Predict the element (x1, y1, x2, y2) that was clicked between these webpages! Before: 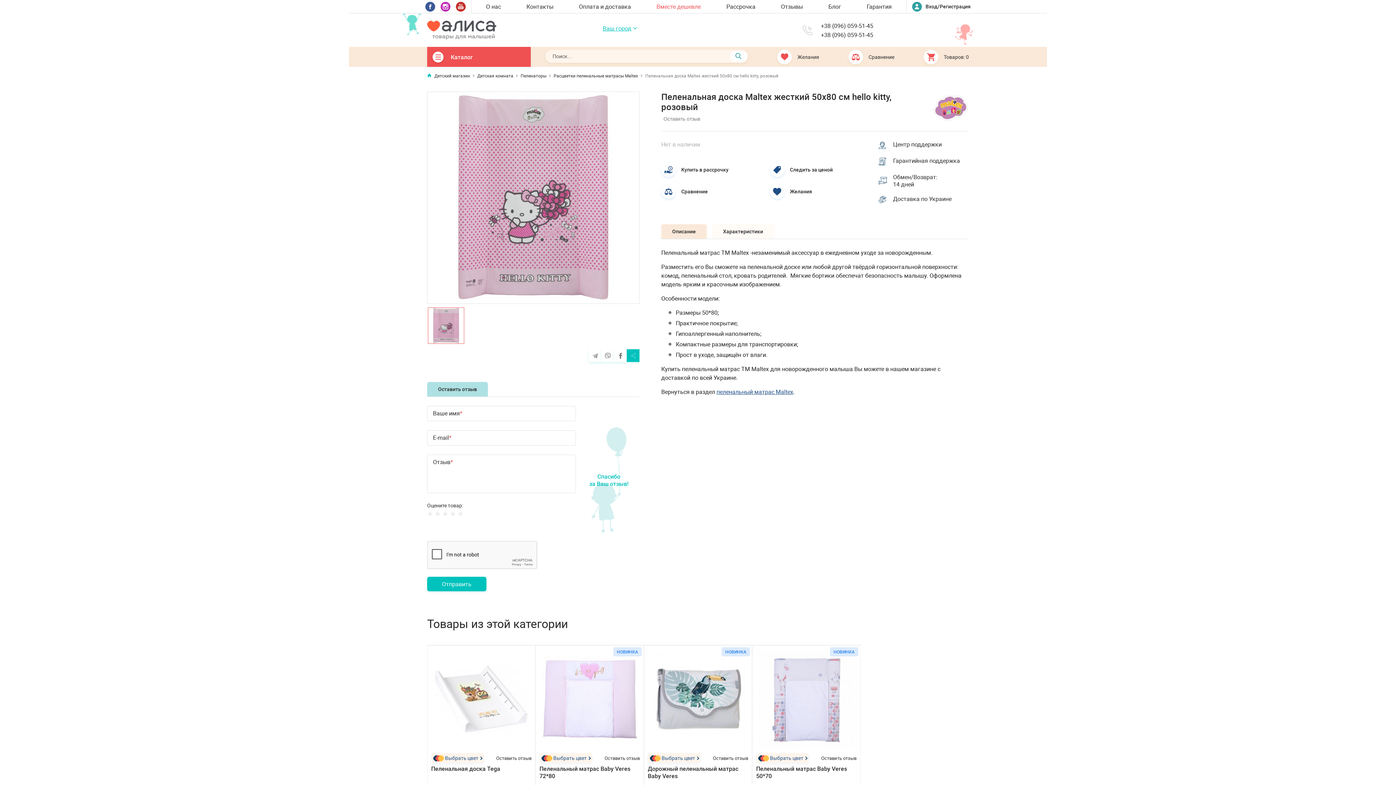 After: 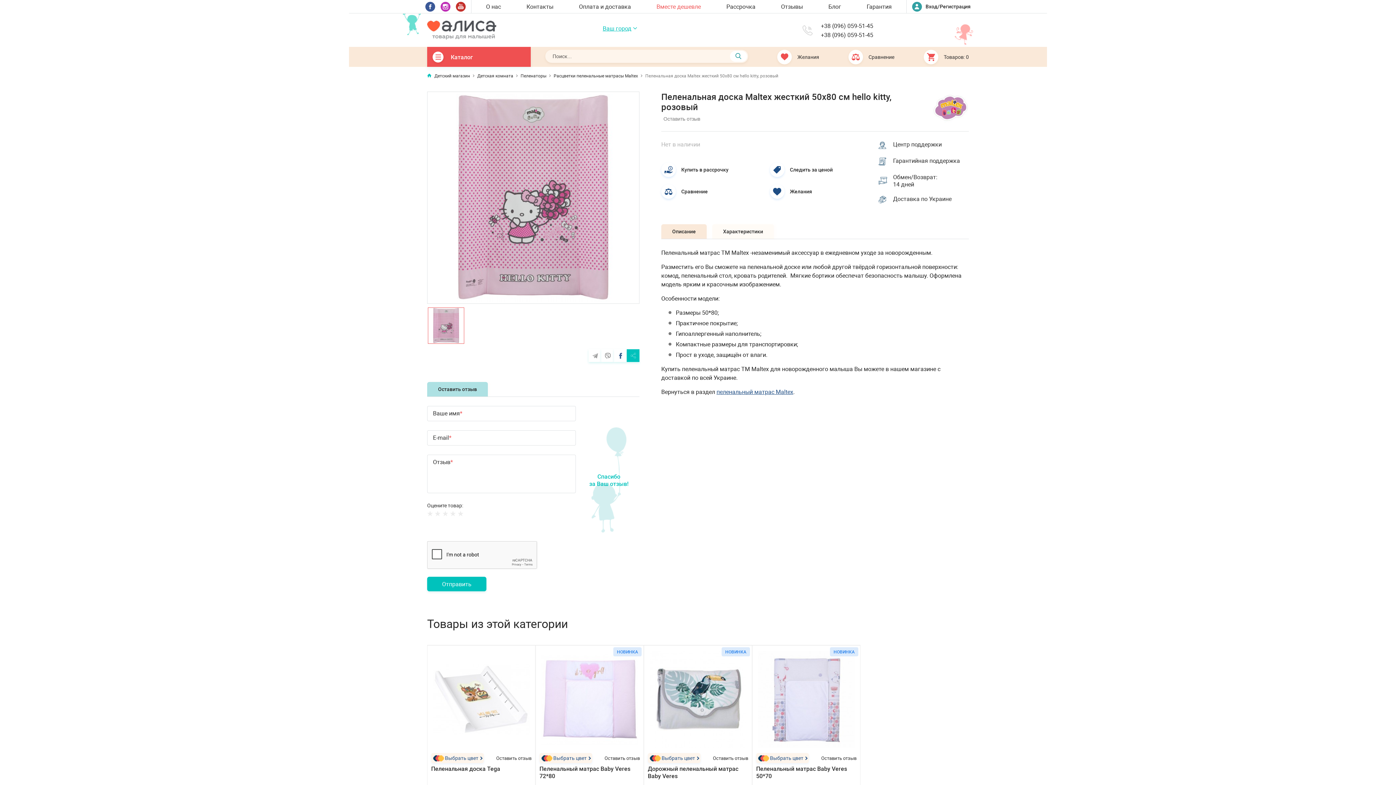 Action: bbox: (614, 349, 626, 362)